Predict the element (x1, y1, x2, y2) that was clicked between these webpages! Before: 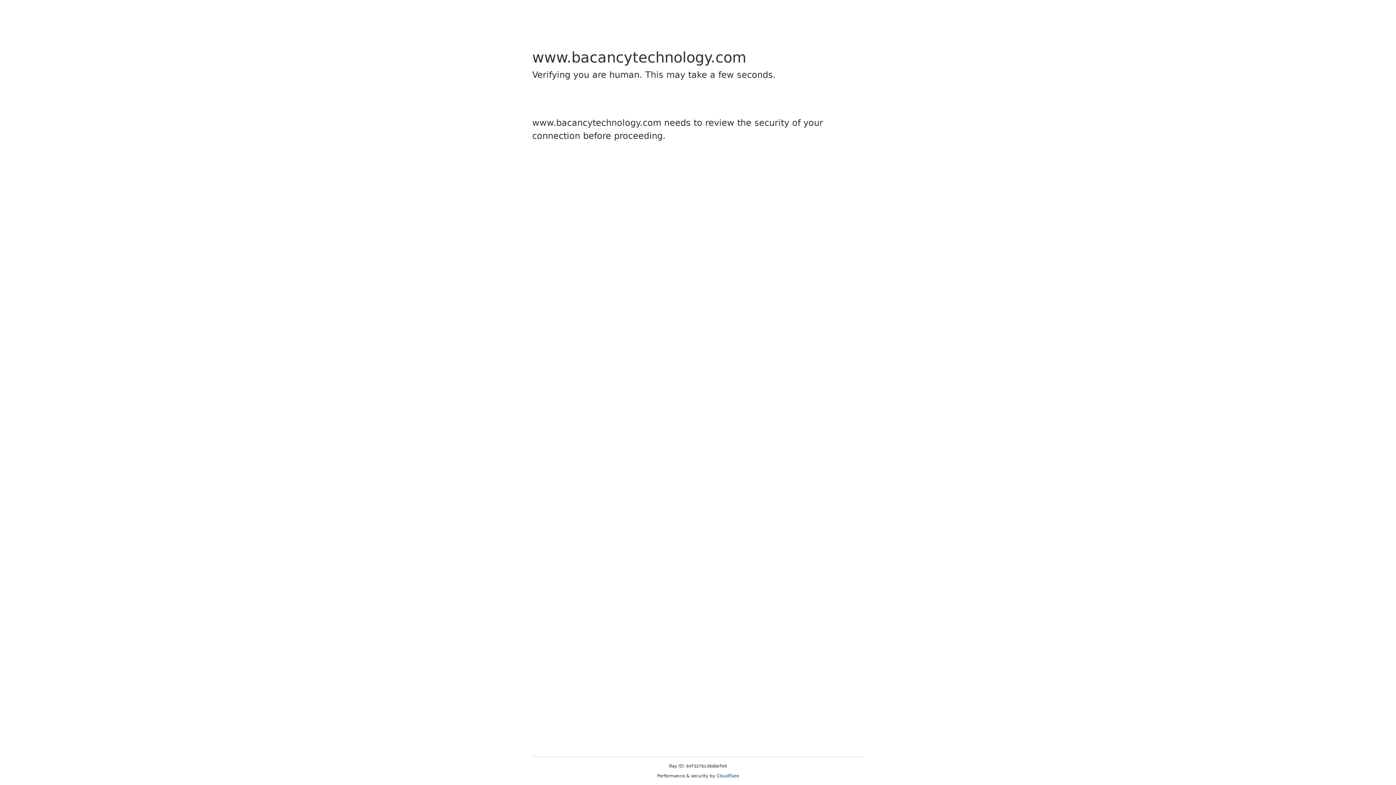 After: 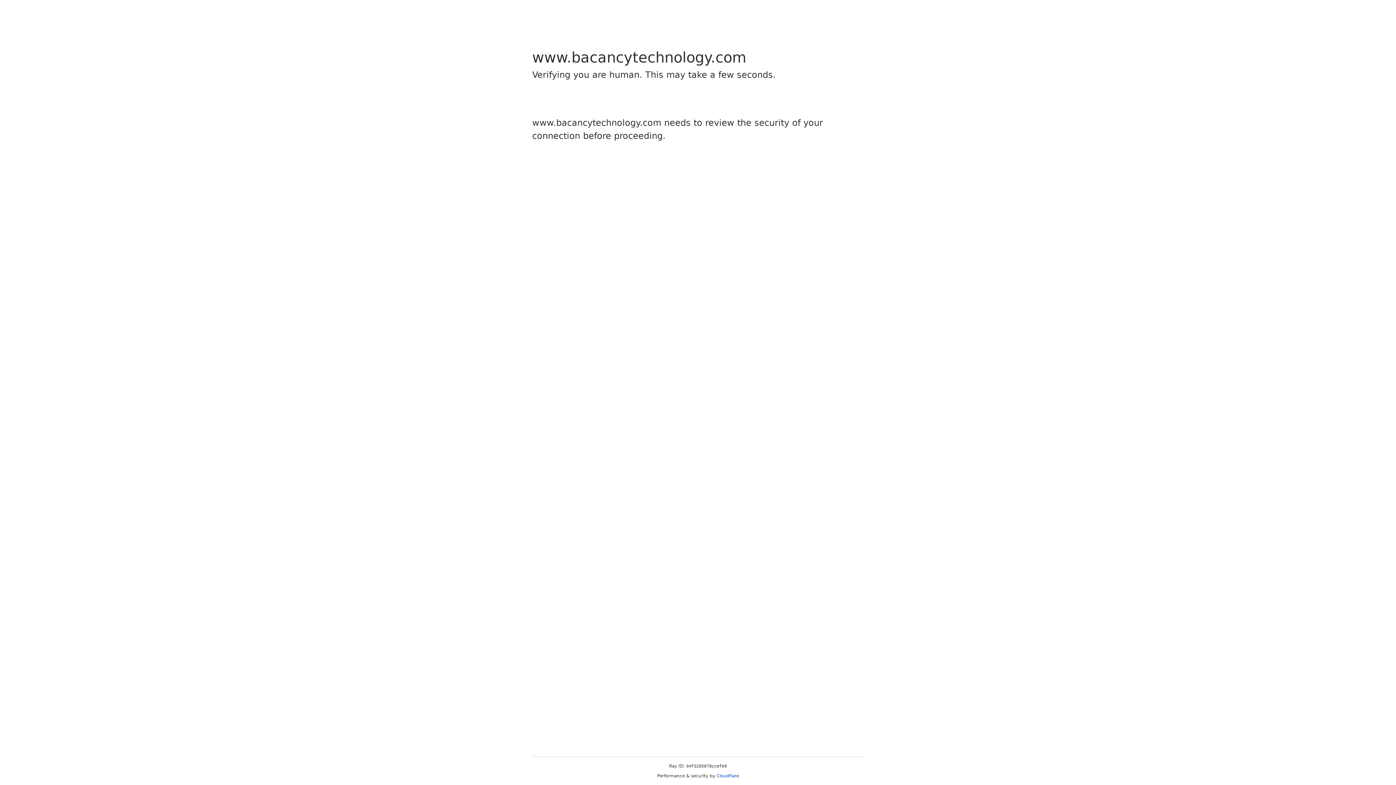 Action: label: Cloudflare bbox: (716, 773, 739, 778)